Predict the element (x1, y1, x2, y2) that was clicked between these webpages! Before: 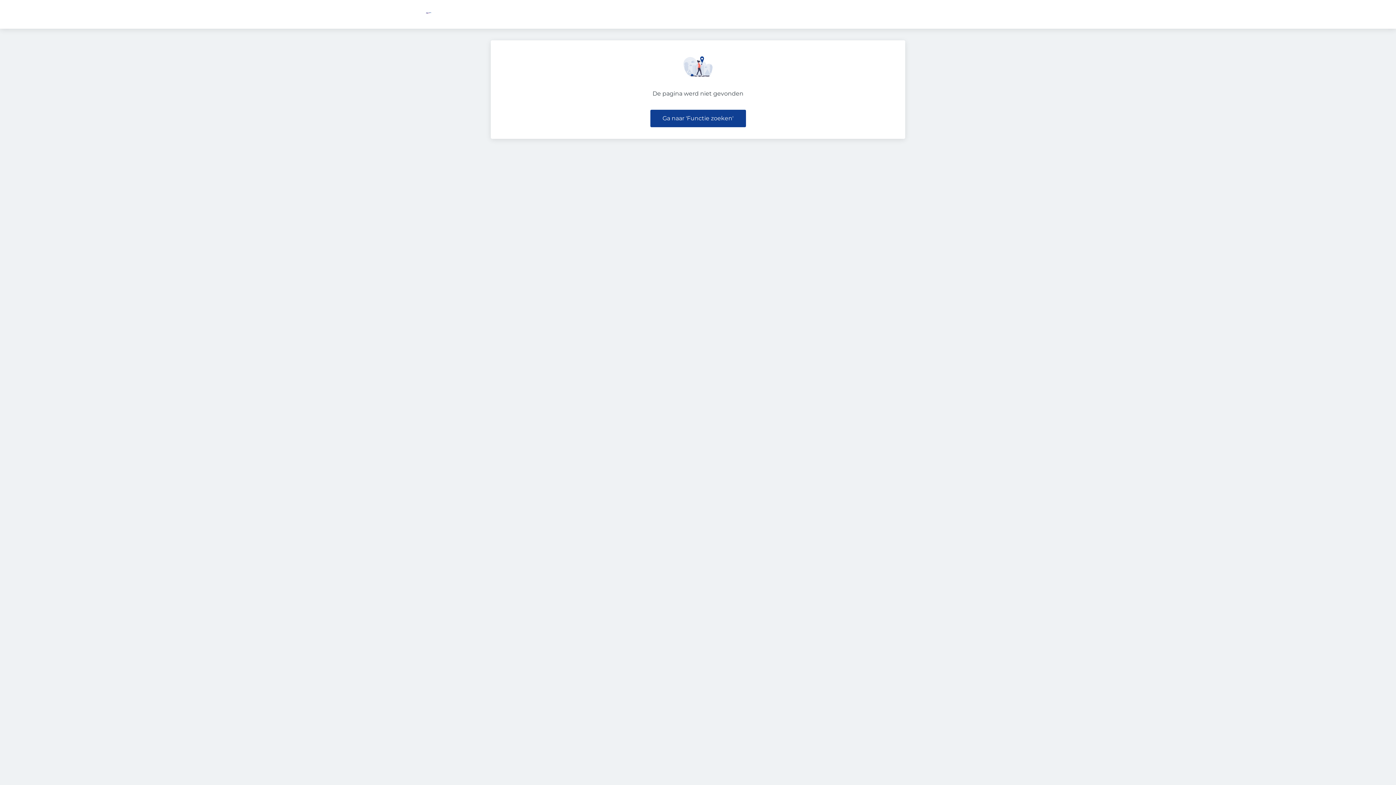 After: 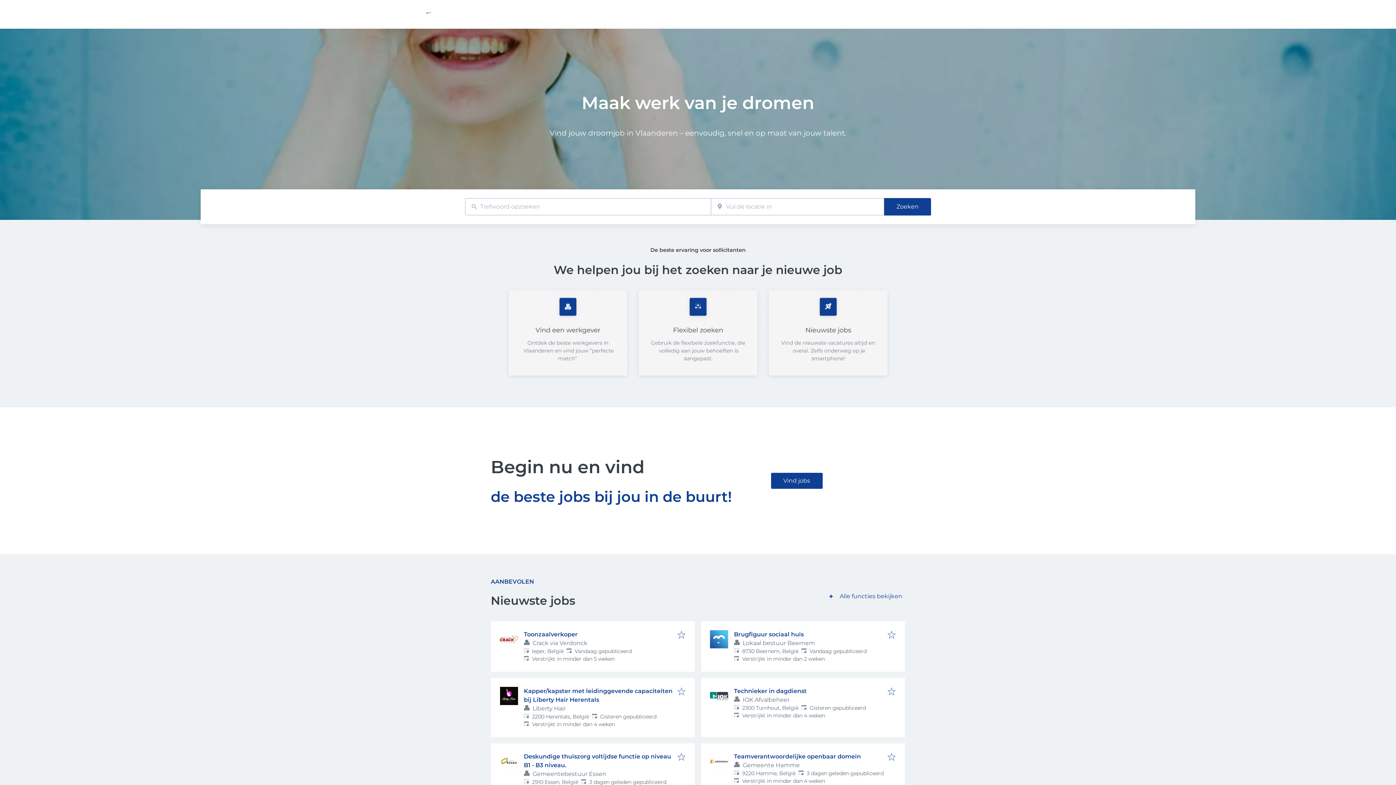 Action: bbox: (425, 14, 431, 21)